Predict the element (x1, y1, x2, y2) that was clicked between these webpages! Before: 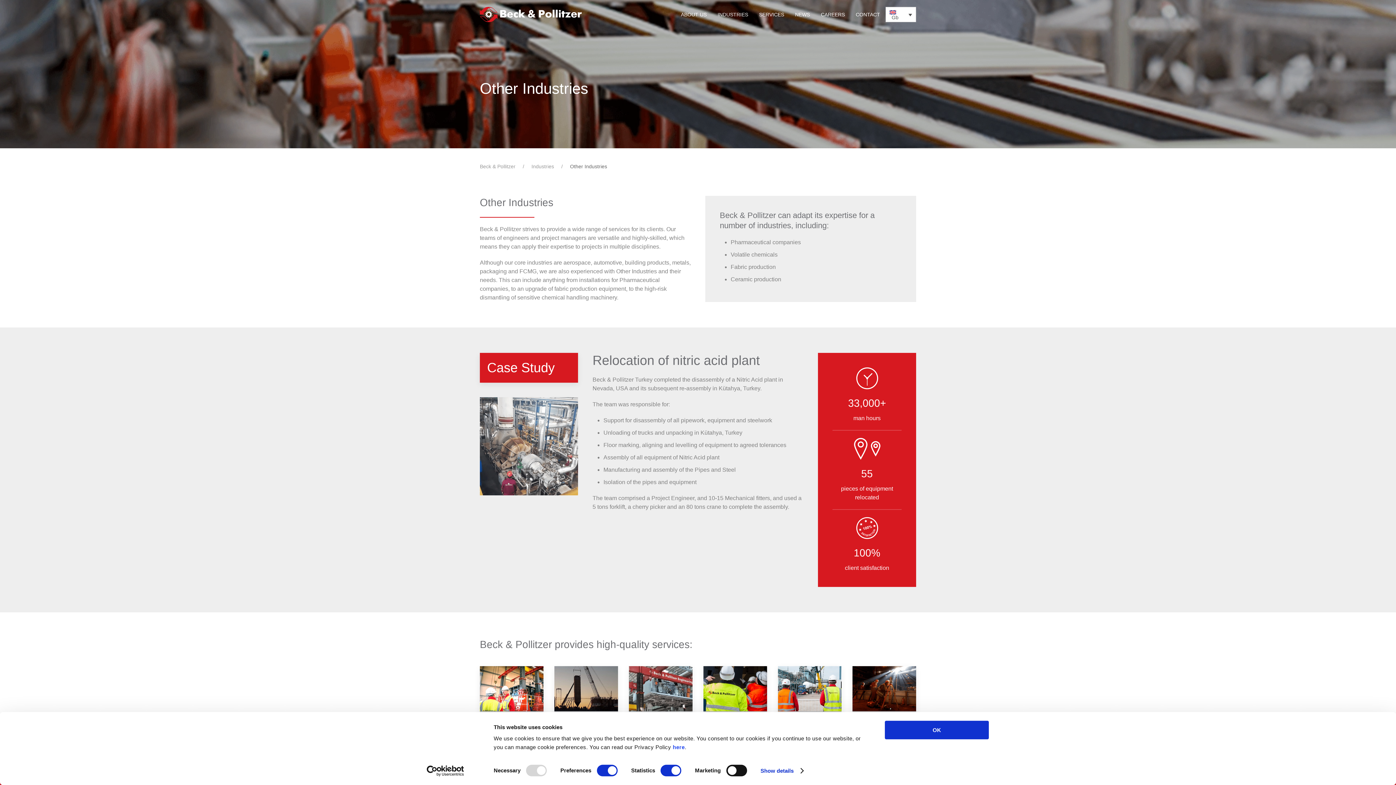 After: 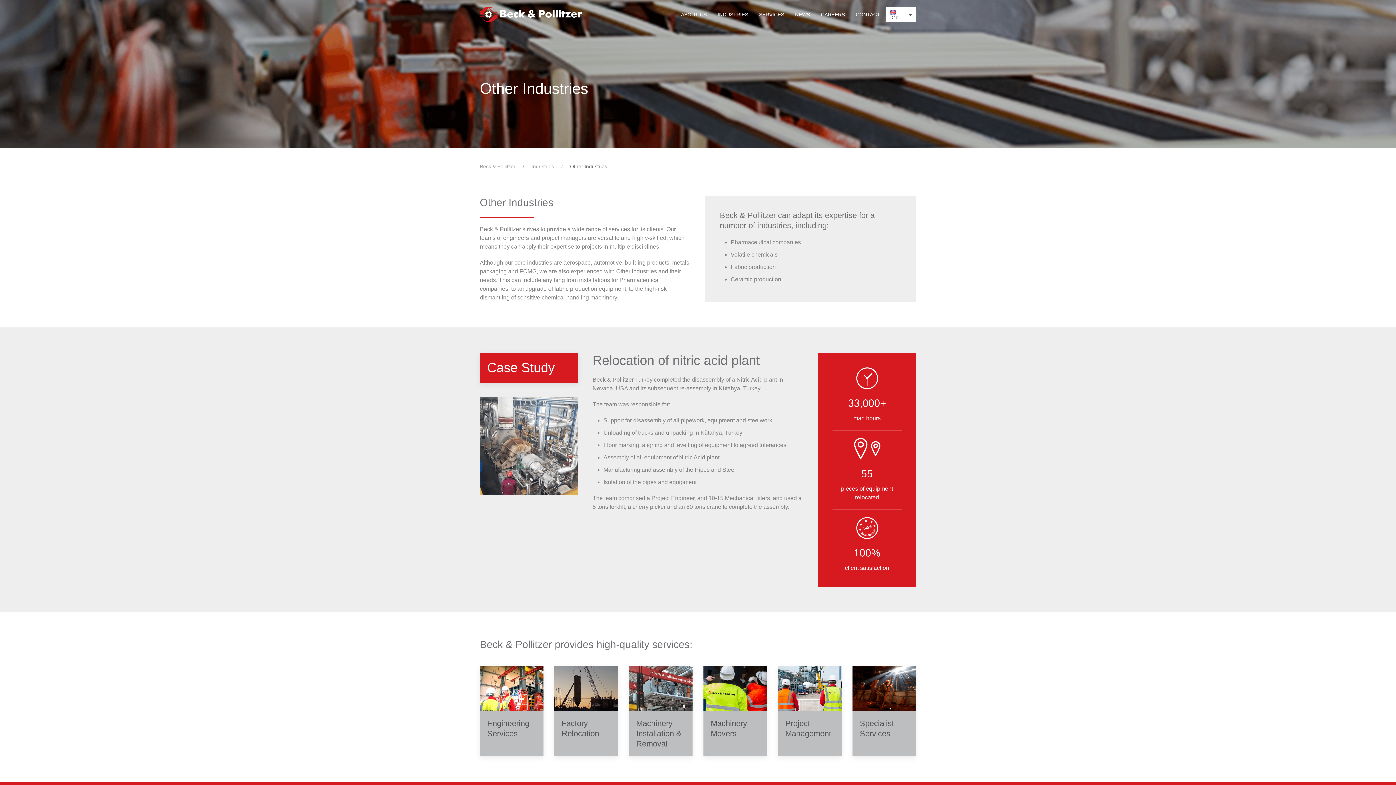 Action: label: OK bbox: (885, 721, 989, 739)